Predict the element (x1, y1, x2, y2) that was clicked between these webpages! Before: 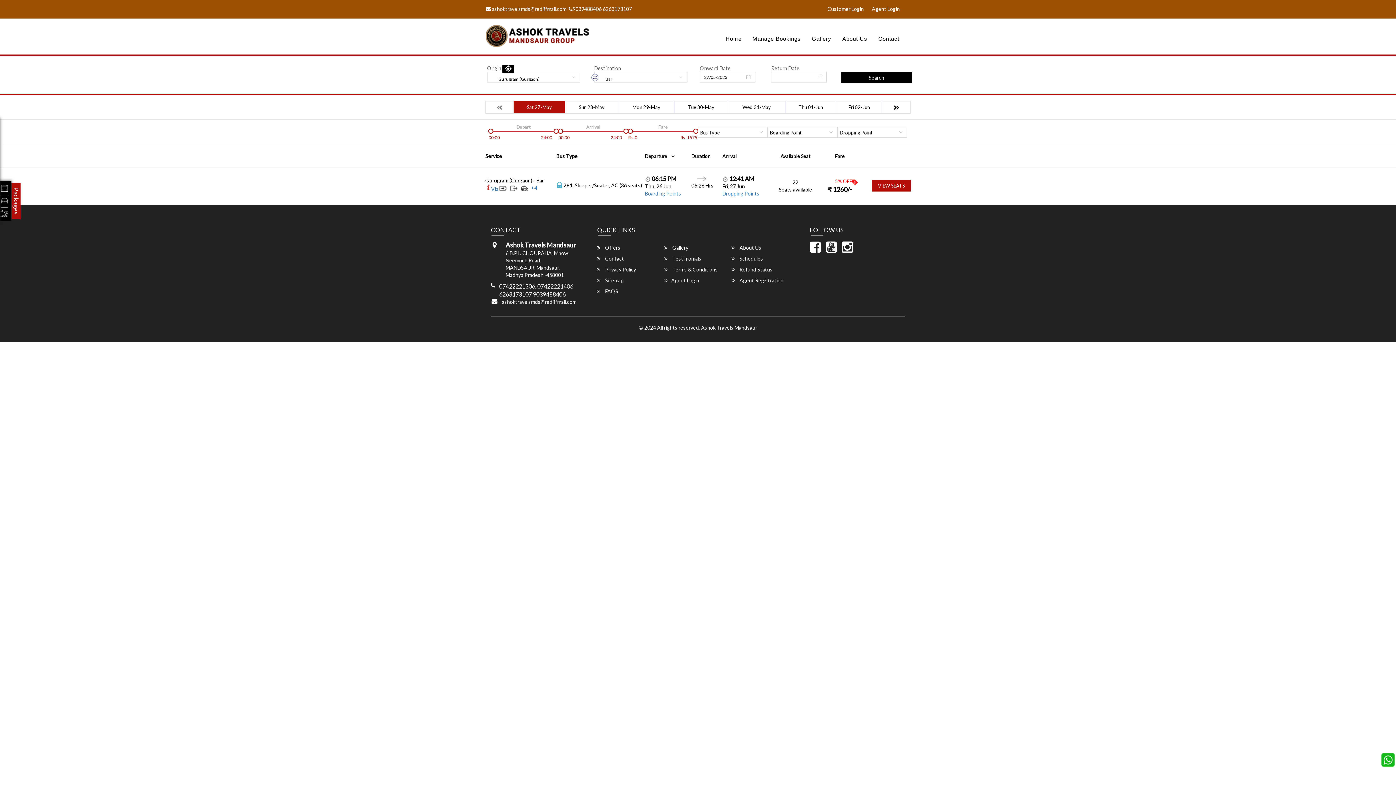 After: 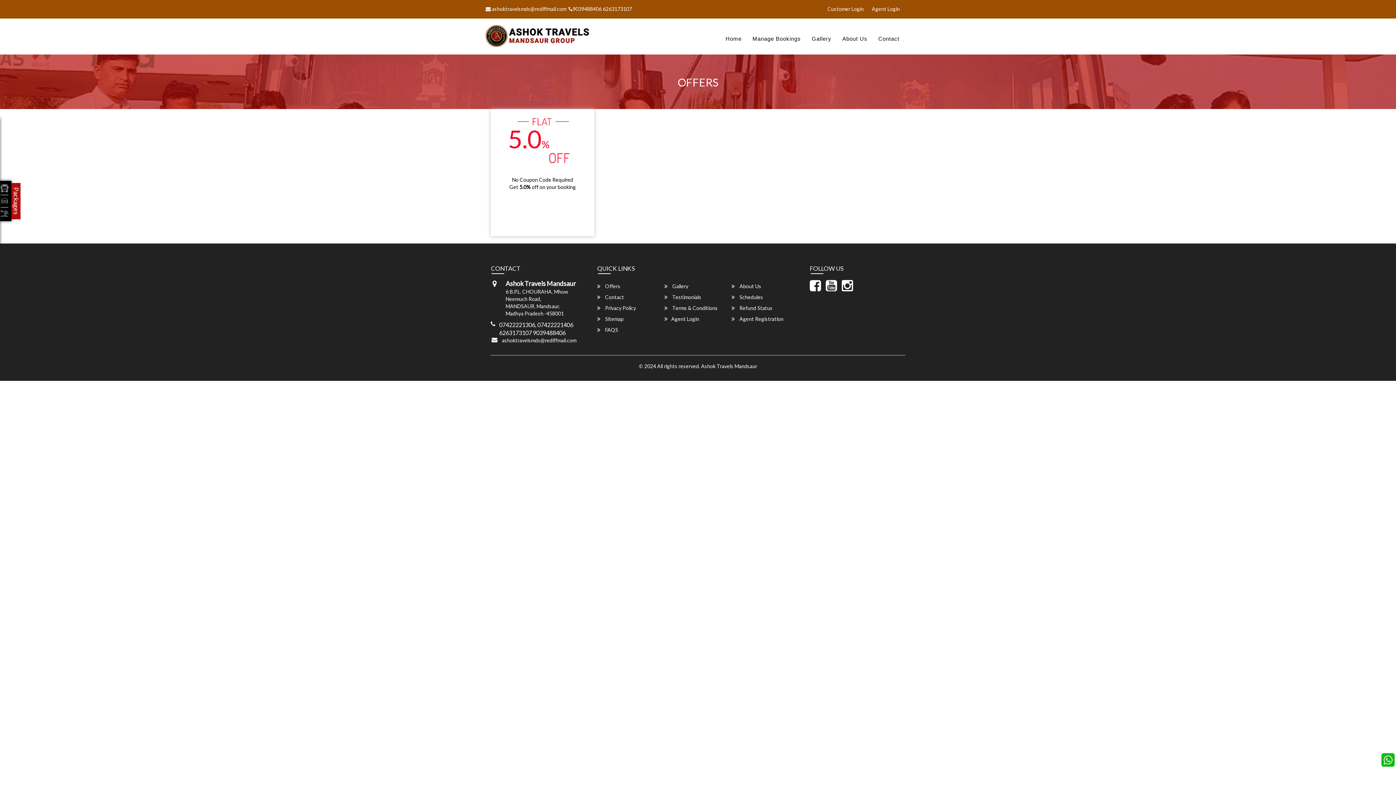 Action: label:  Offers bbox: (597, 94, 664, 102)